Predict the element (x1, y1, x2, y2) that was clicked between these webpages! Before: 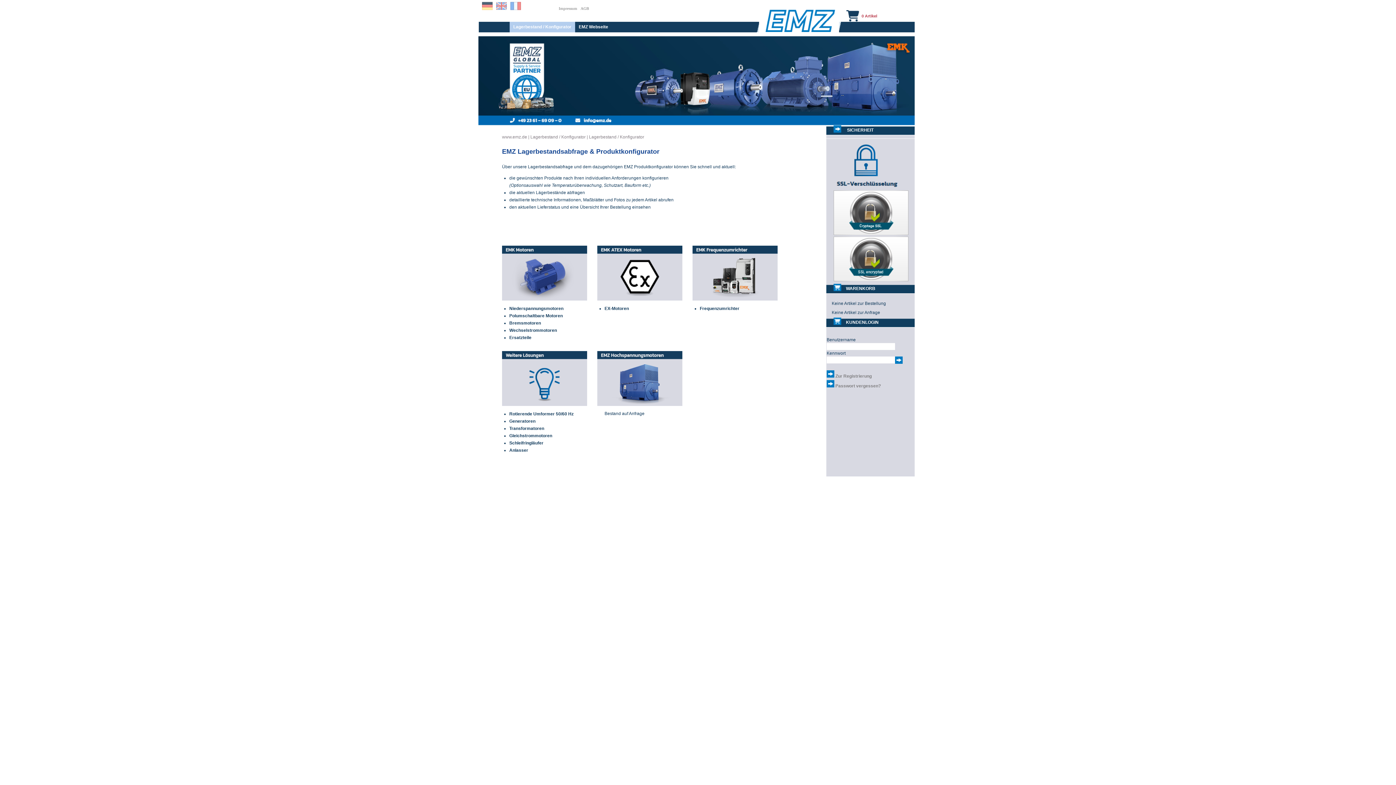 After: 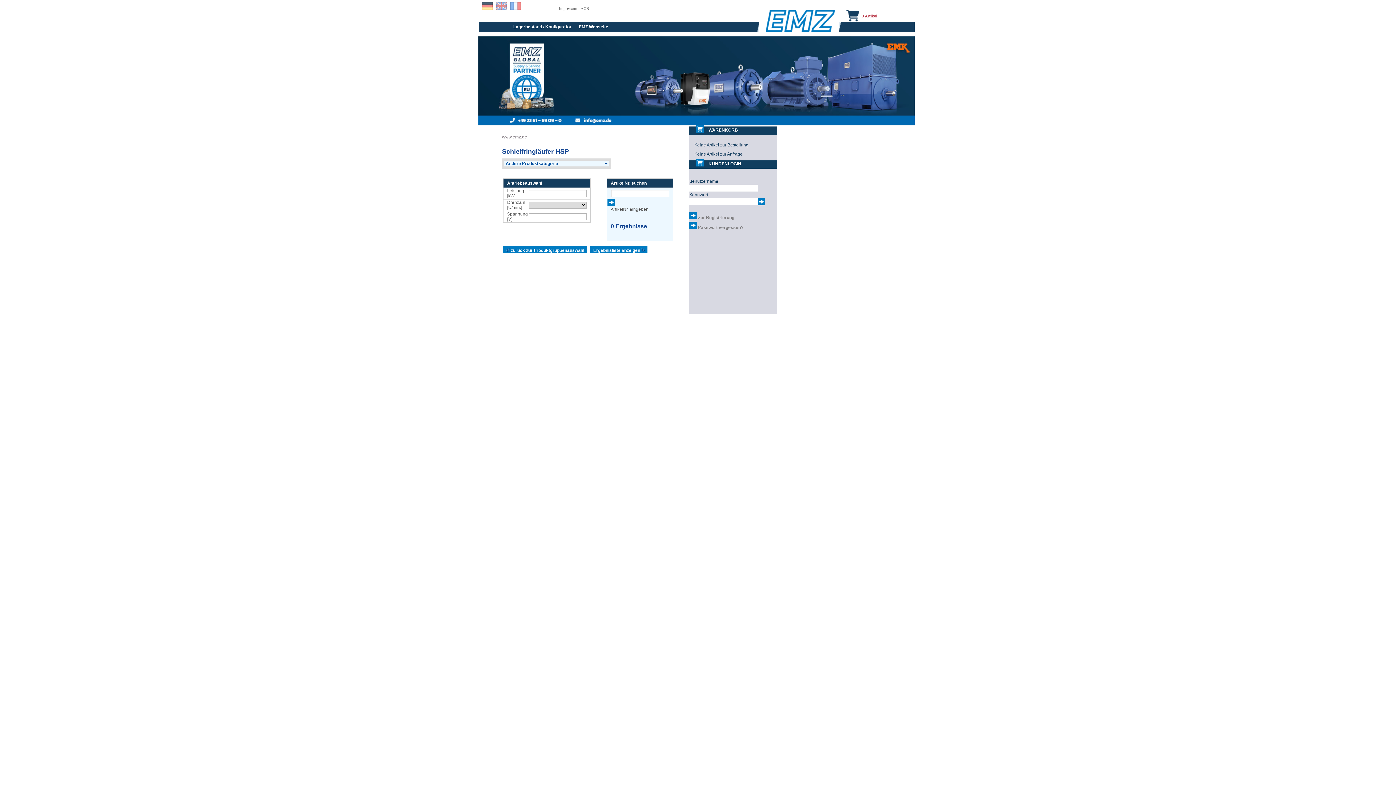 Action: label: Schleifringläufer bbox: (509, 440, 543, 445)